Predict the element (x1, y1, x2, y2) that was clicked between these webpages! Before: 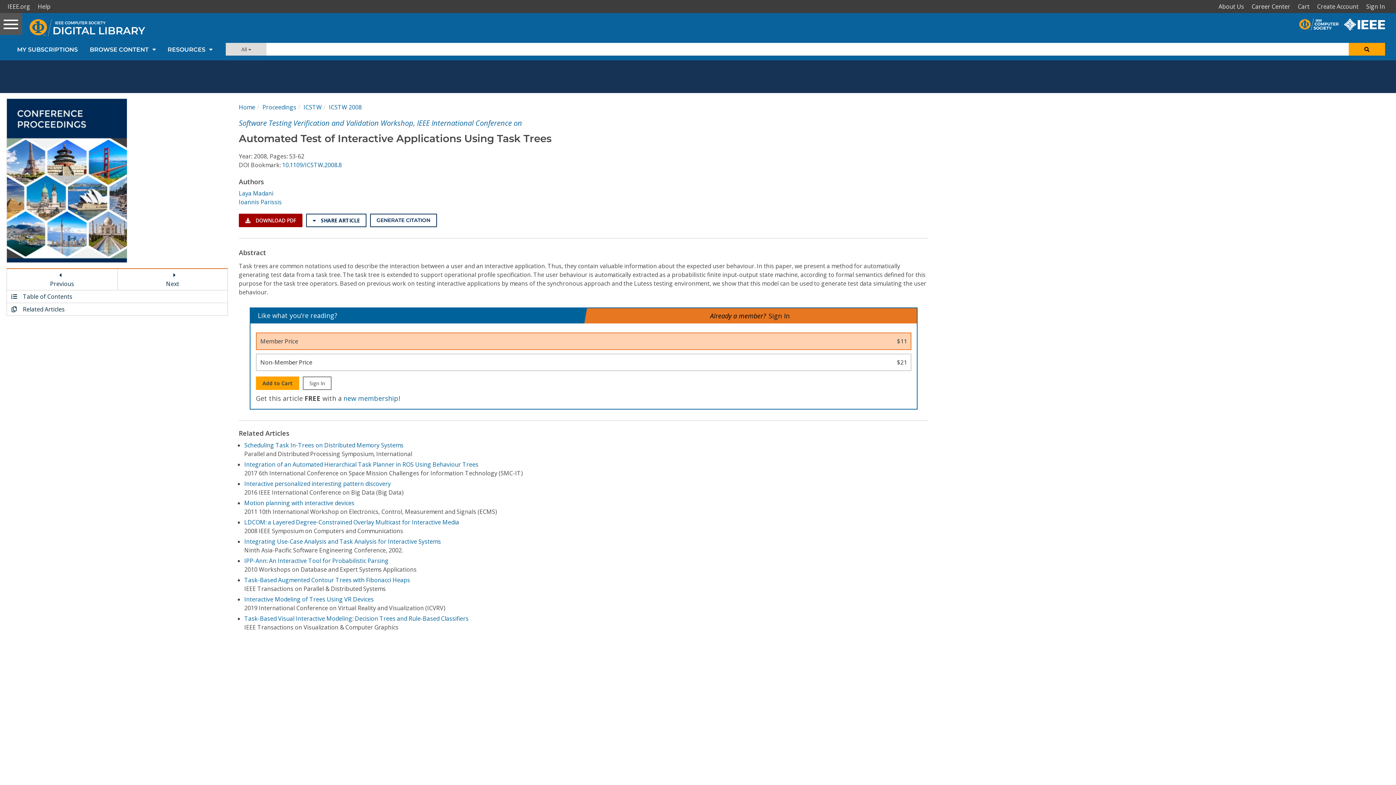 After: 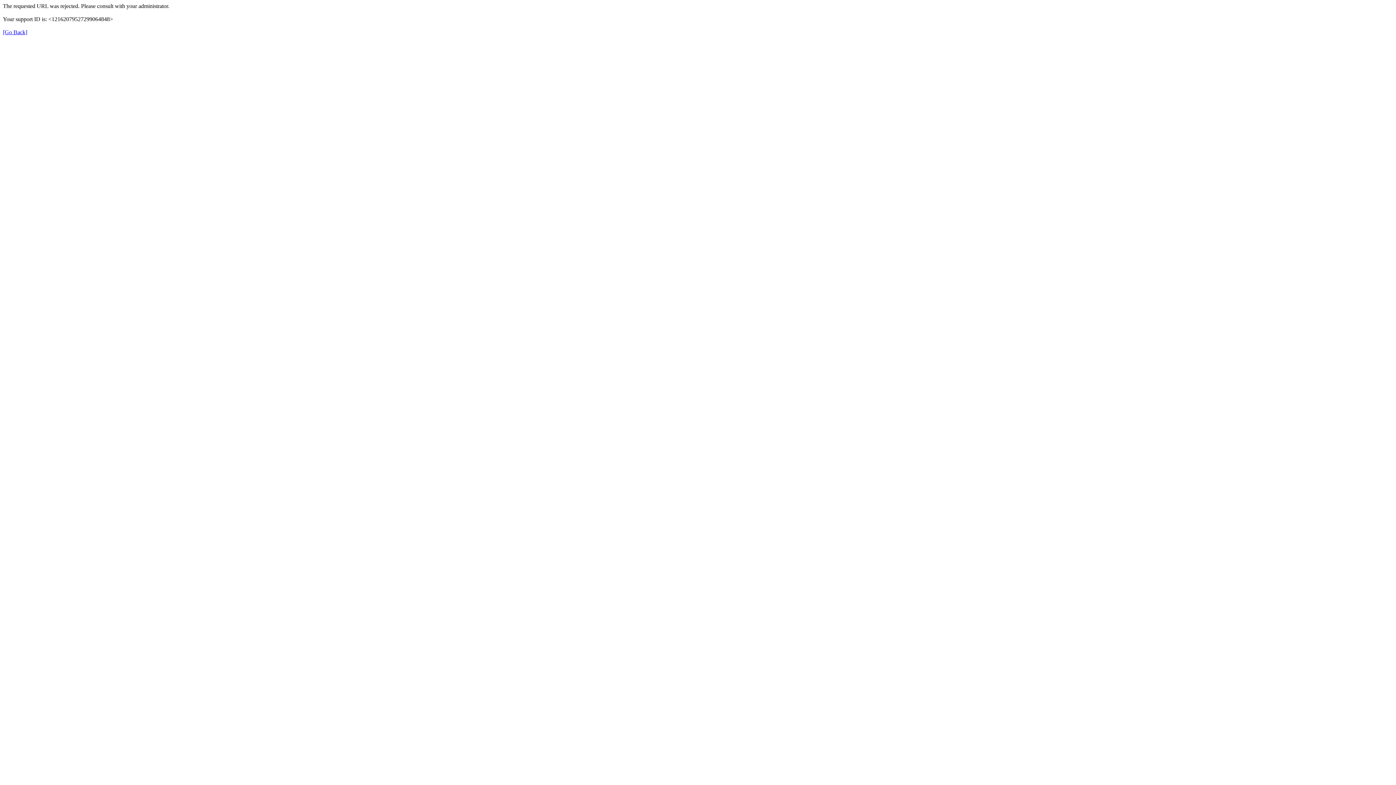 Action: bbox: (1344, 17, 1390, 25)